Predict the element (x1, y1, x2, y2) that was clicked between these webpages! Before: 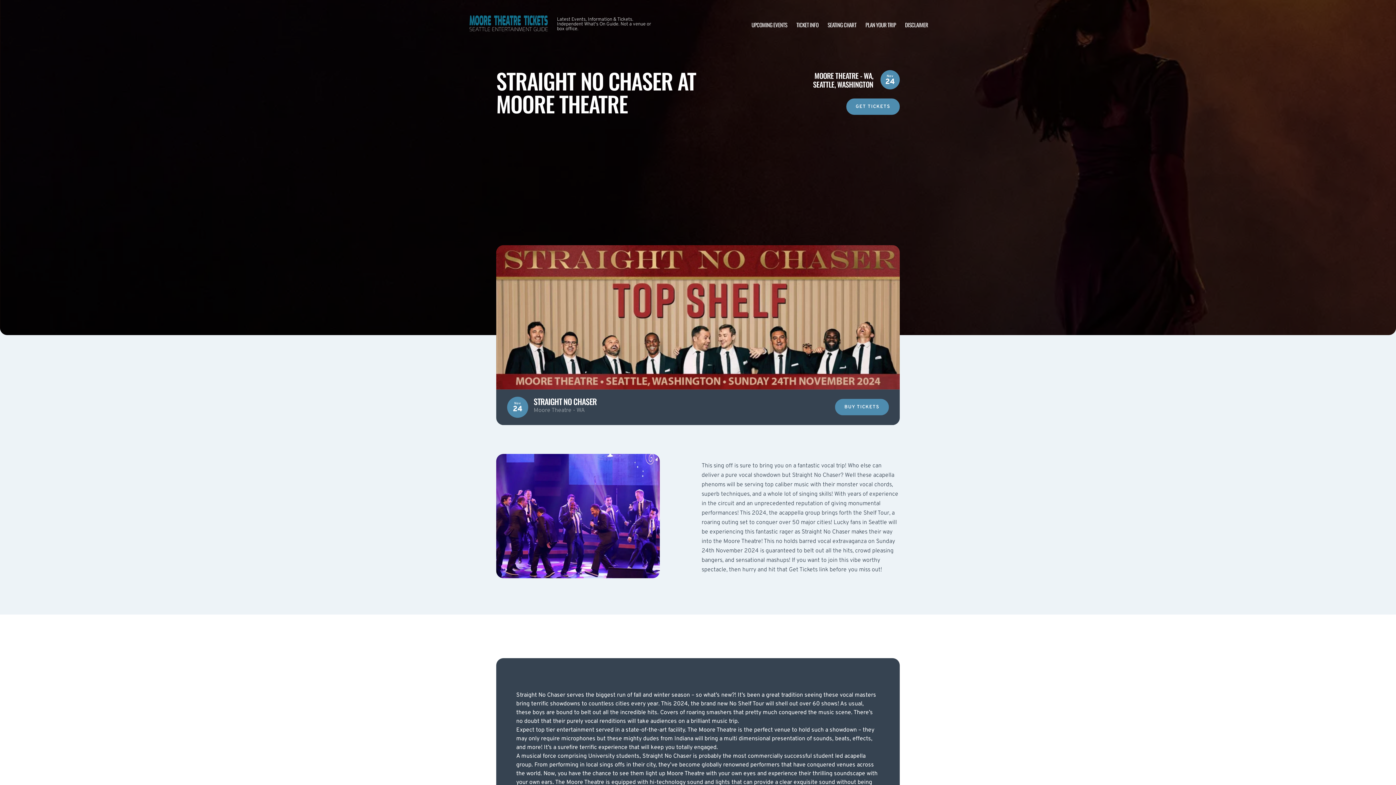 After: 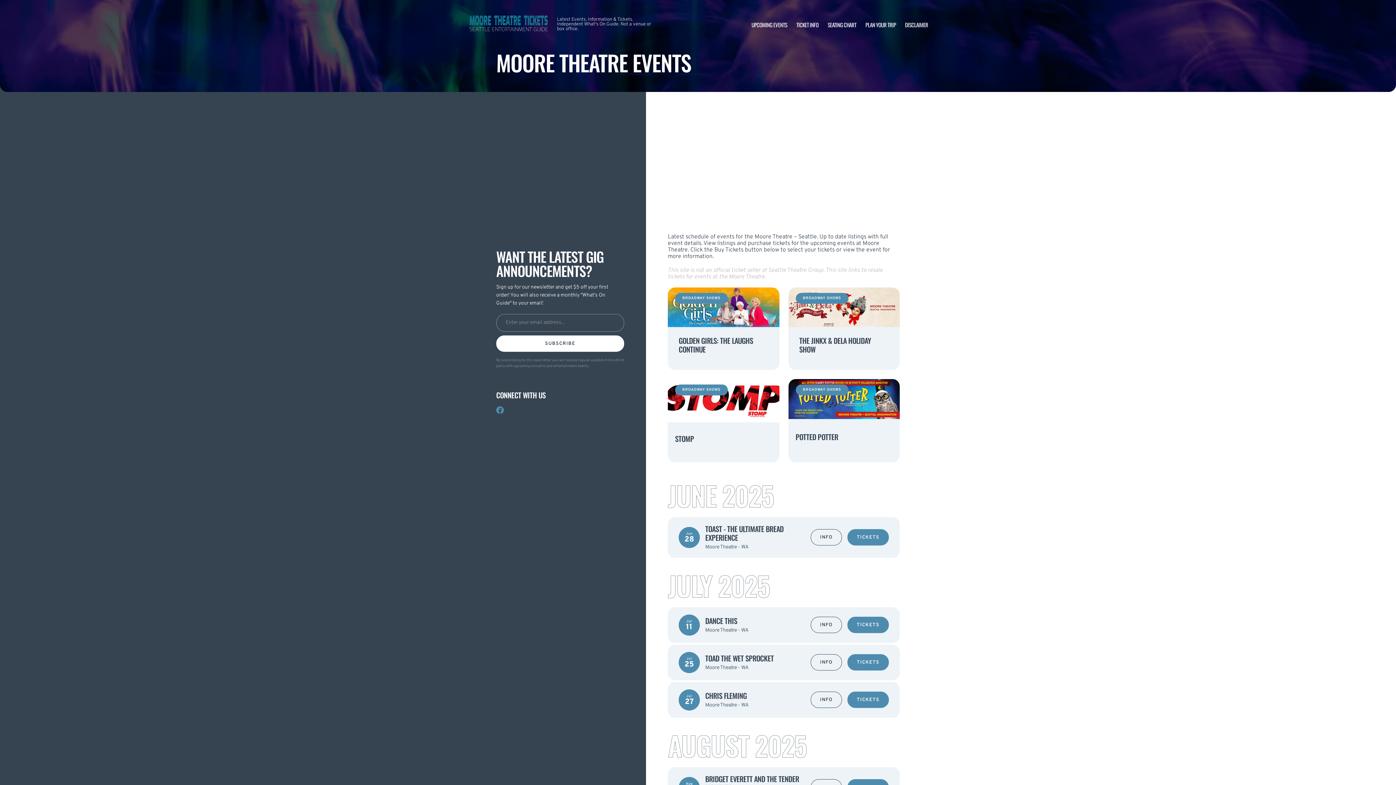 Action: bbox: (751, 20, 787, 28) label: UPCOMING EVENTS